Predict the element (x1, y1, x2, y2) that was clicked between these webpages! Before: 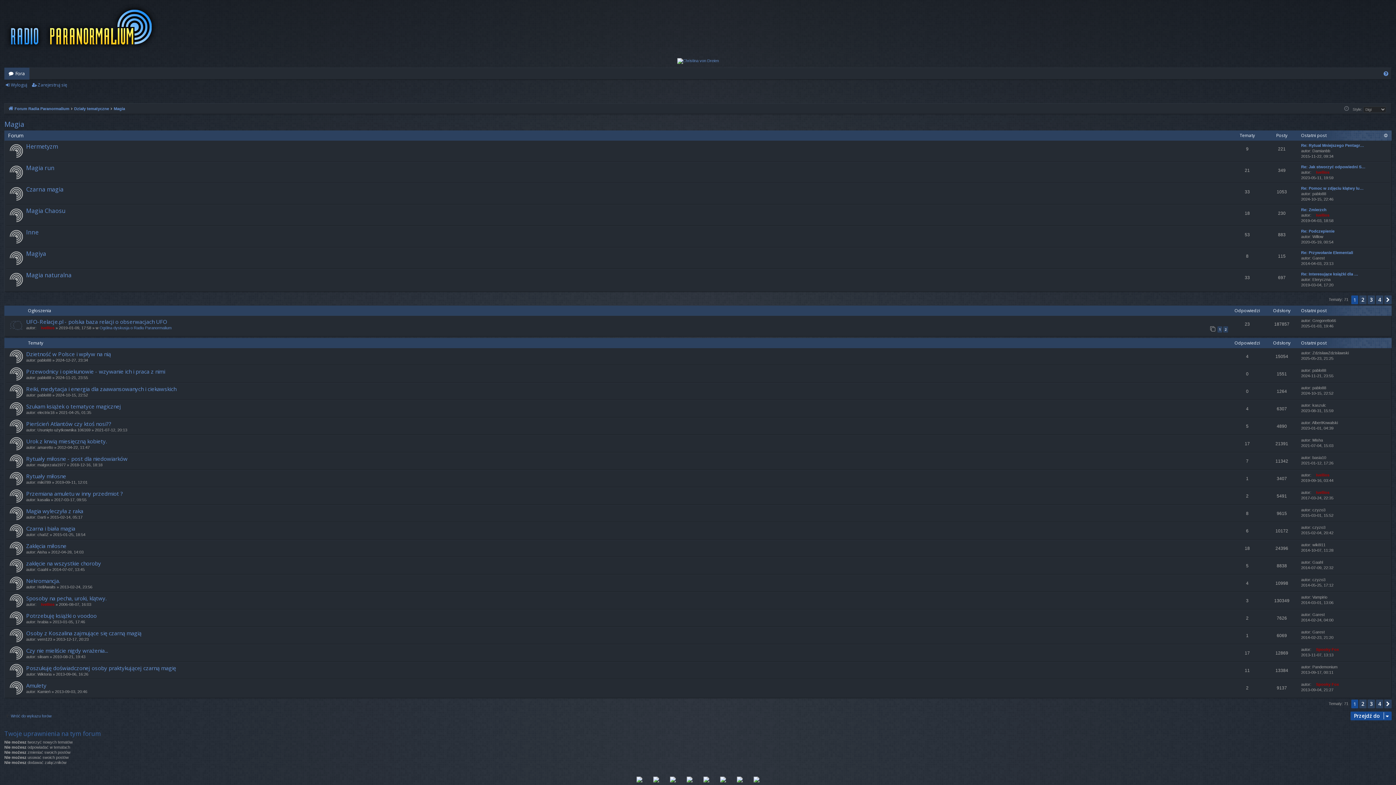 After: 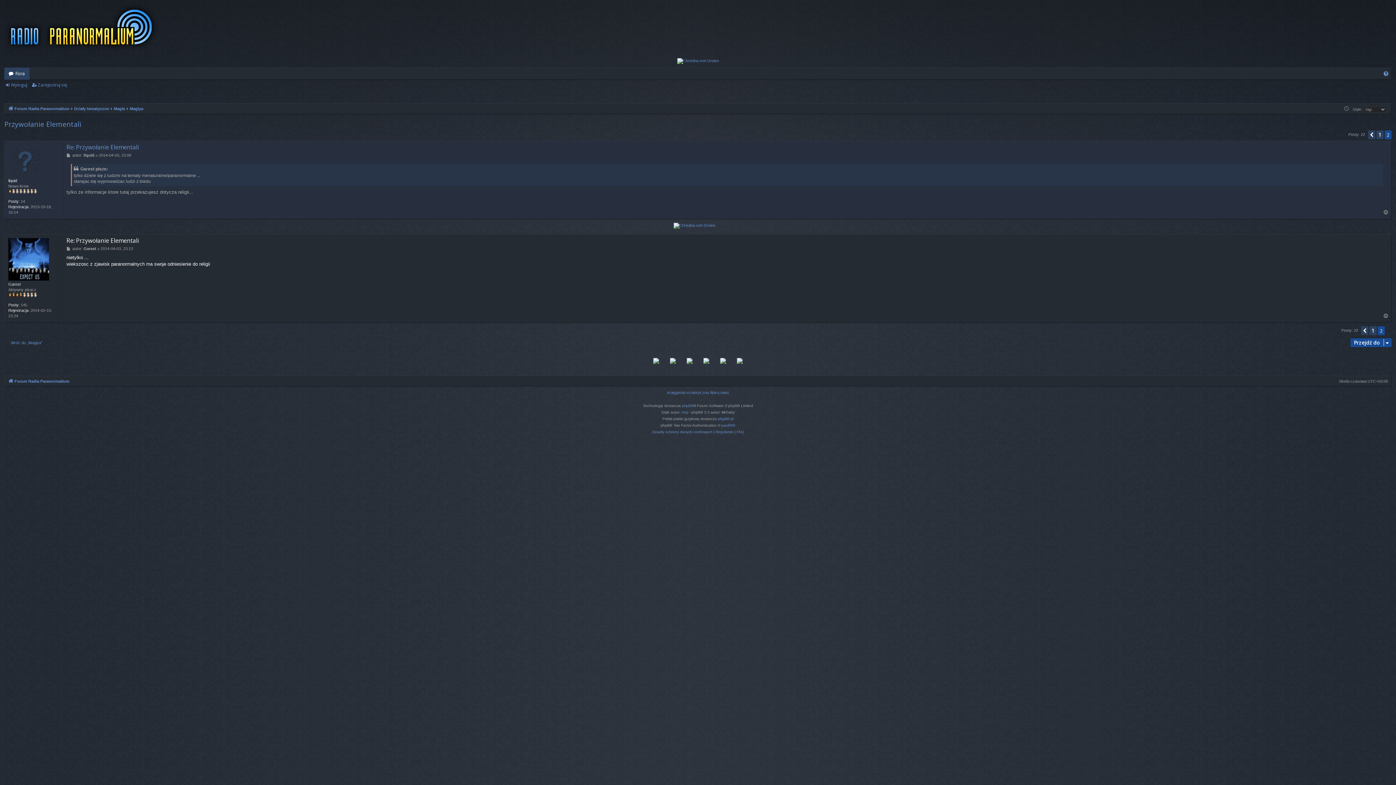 Action: label: Re: Przywołanie Elementali bbox: (1301, 250, 1353, 255)